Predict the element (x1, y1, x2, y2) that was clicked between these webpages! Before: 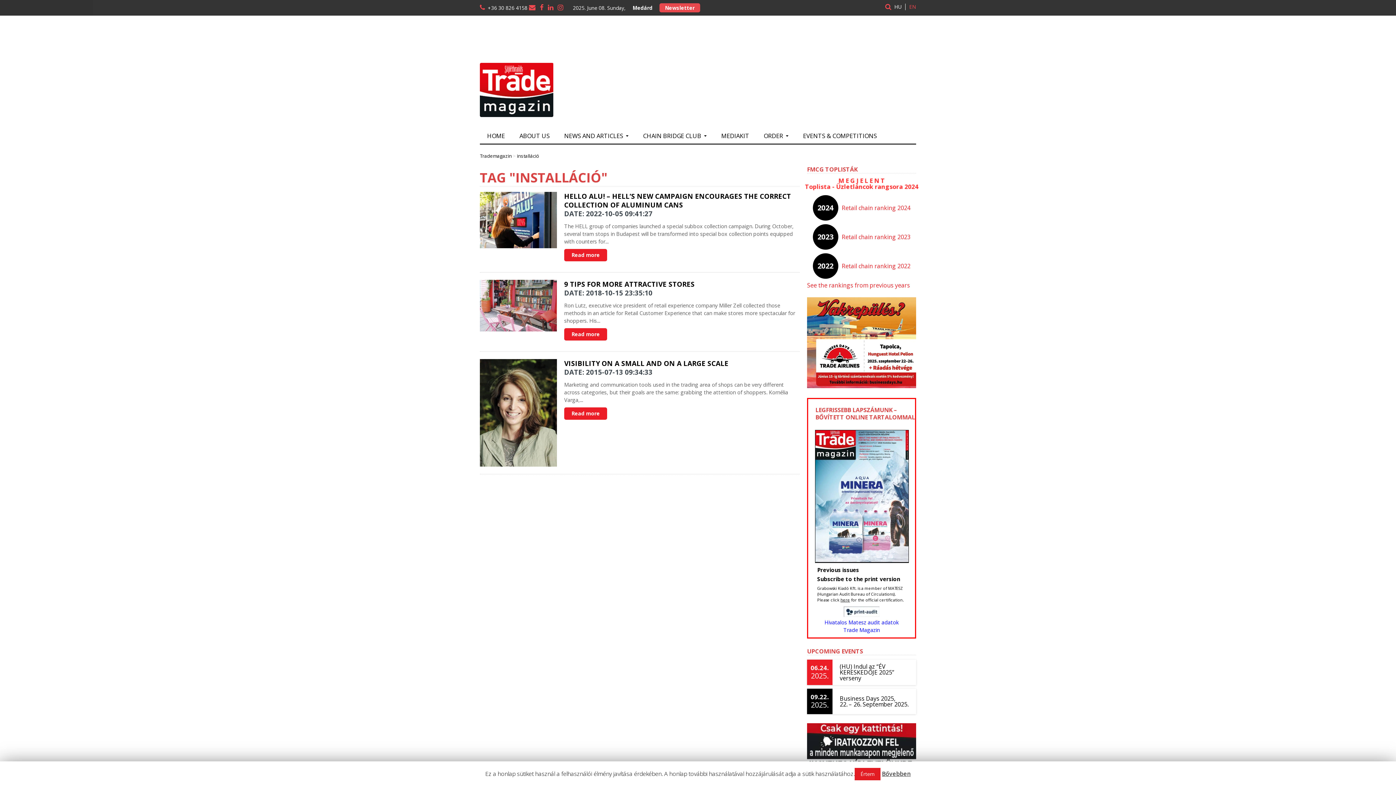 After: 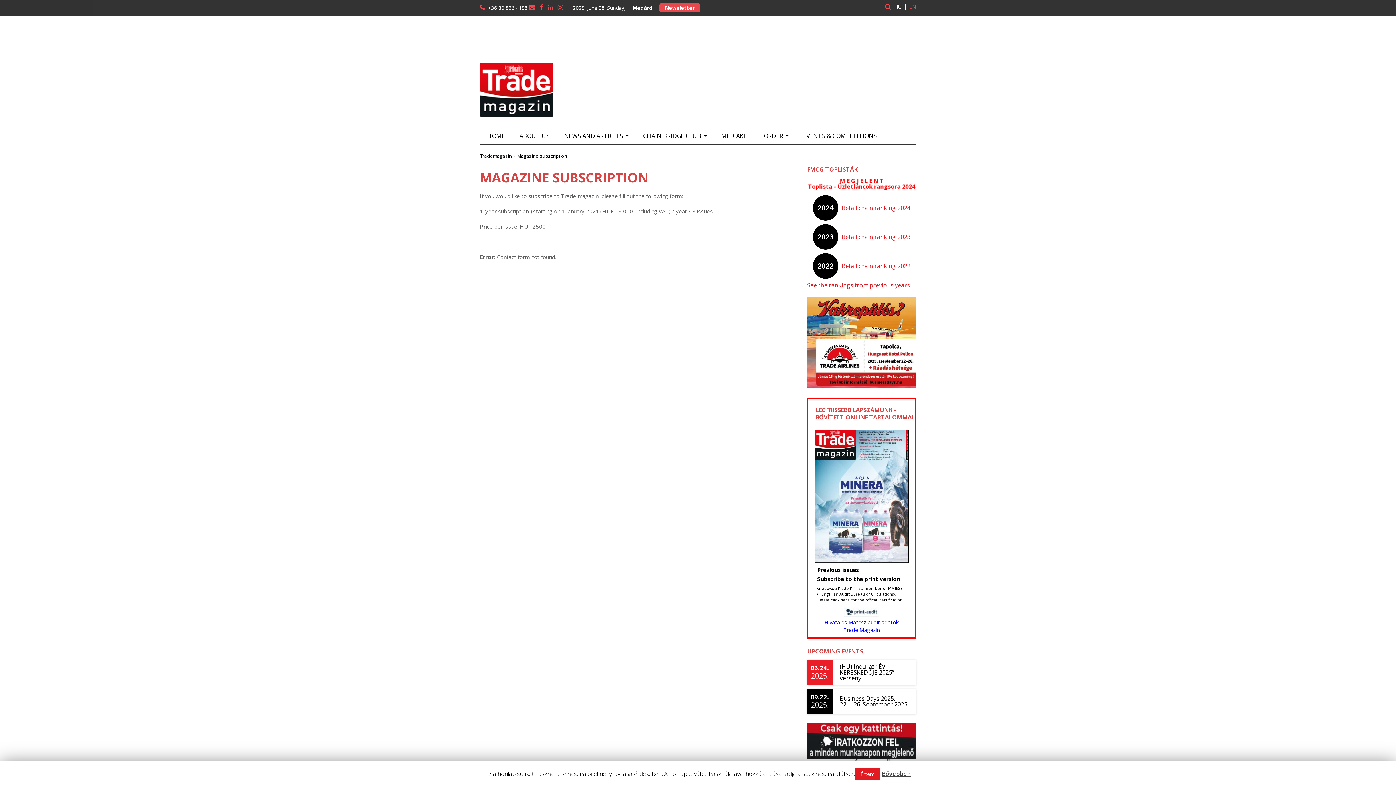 Action: bbox: (817, 575, 900, 582) label: Subscribe to the print version